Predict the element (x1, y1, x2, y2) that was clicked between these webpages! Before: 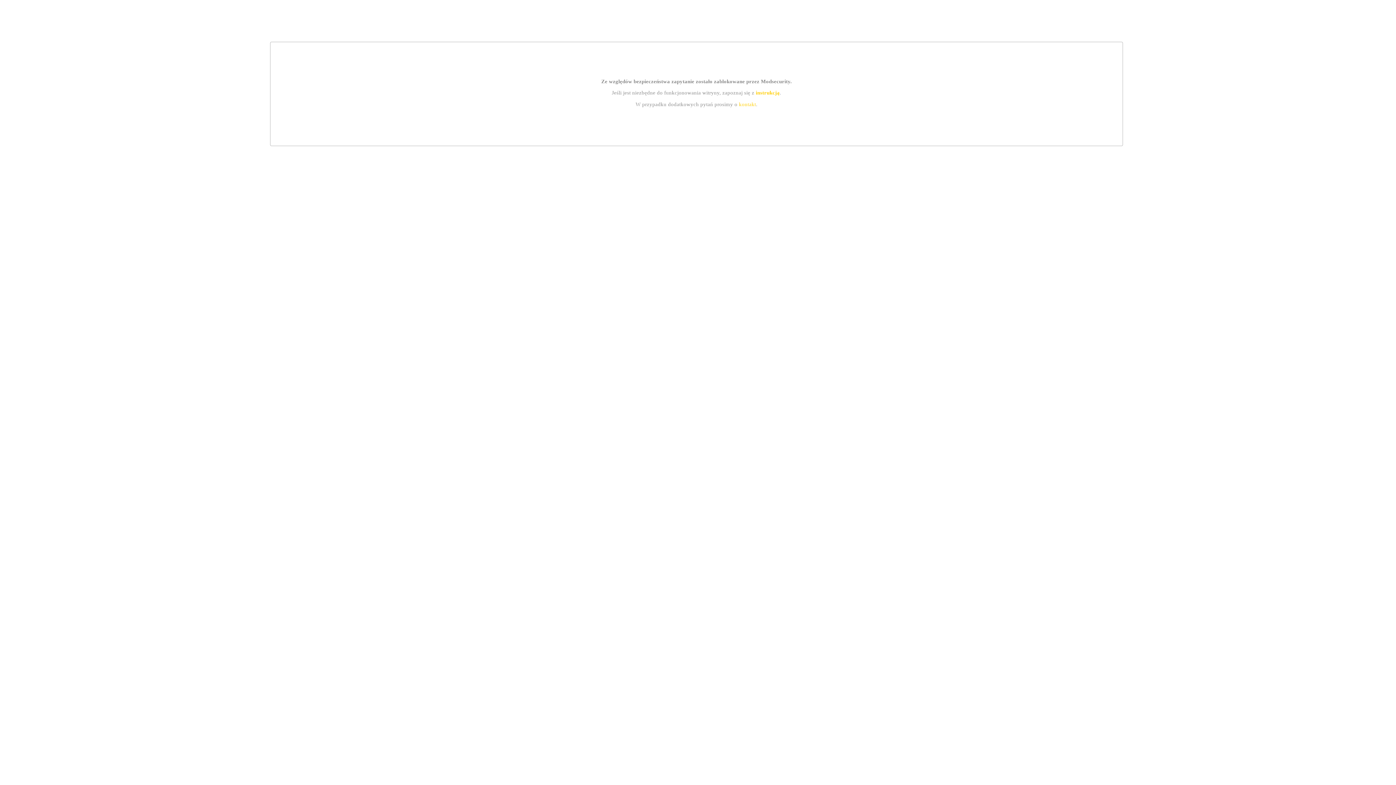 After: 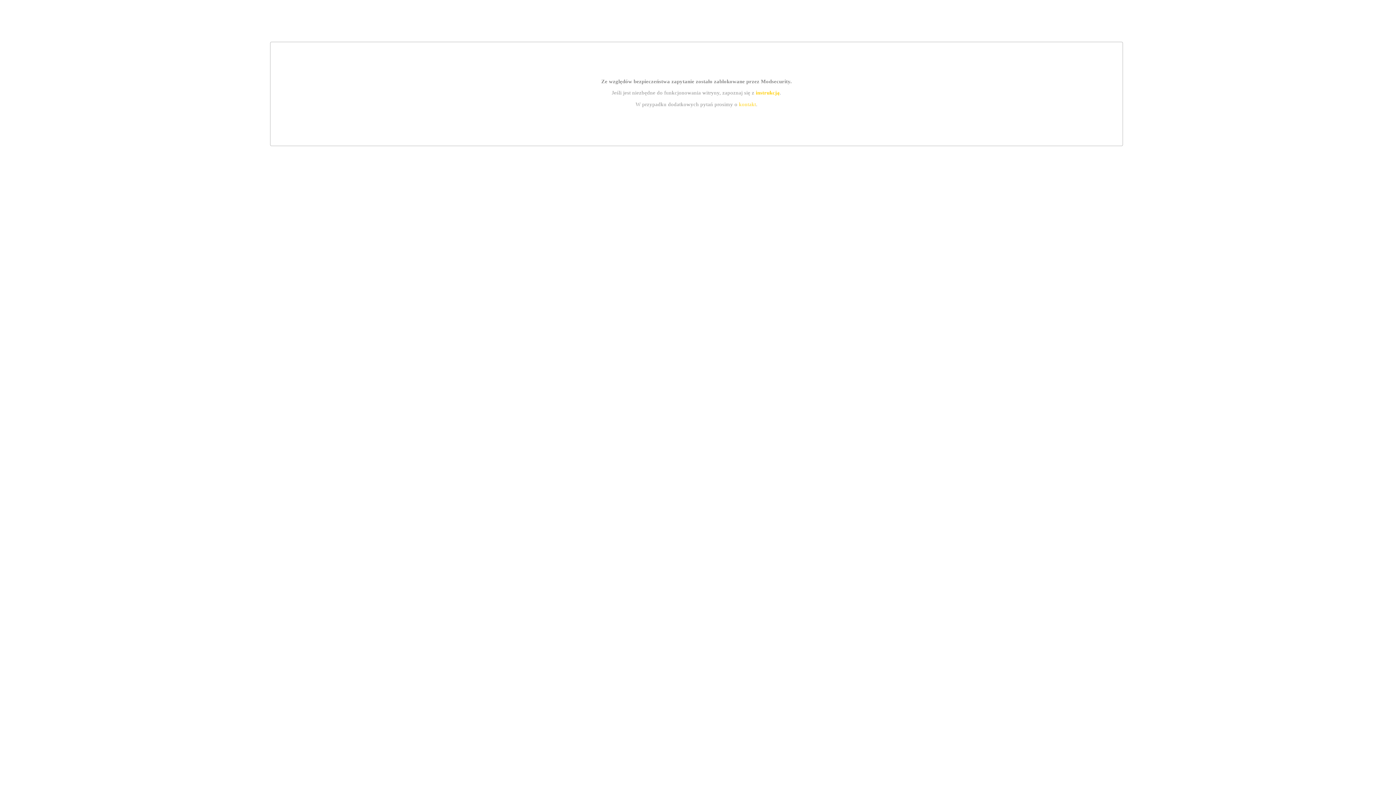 Action: bbox: (739, 101, 756, 107) label: kontakt